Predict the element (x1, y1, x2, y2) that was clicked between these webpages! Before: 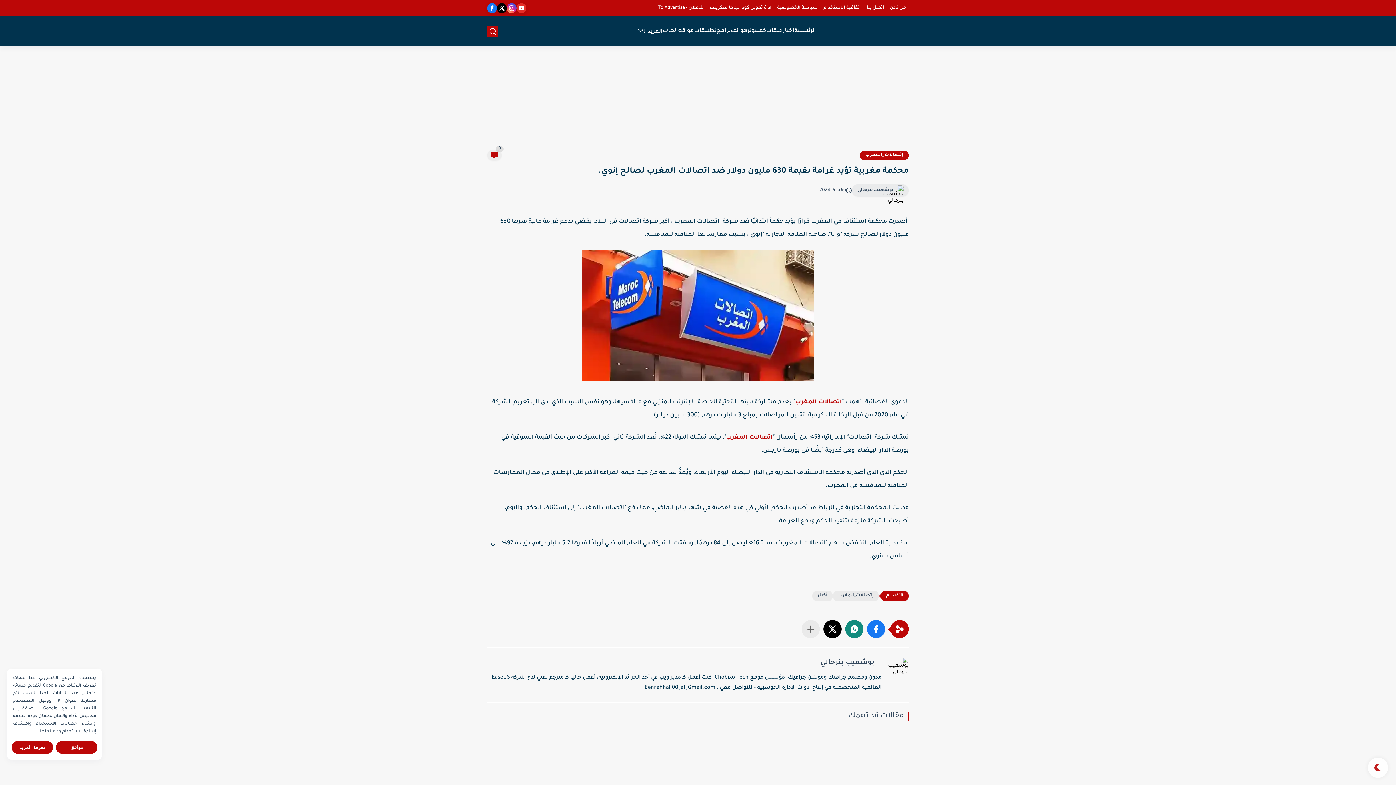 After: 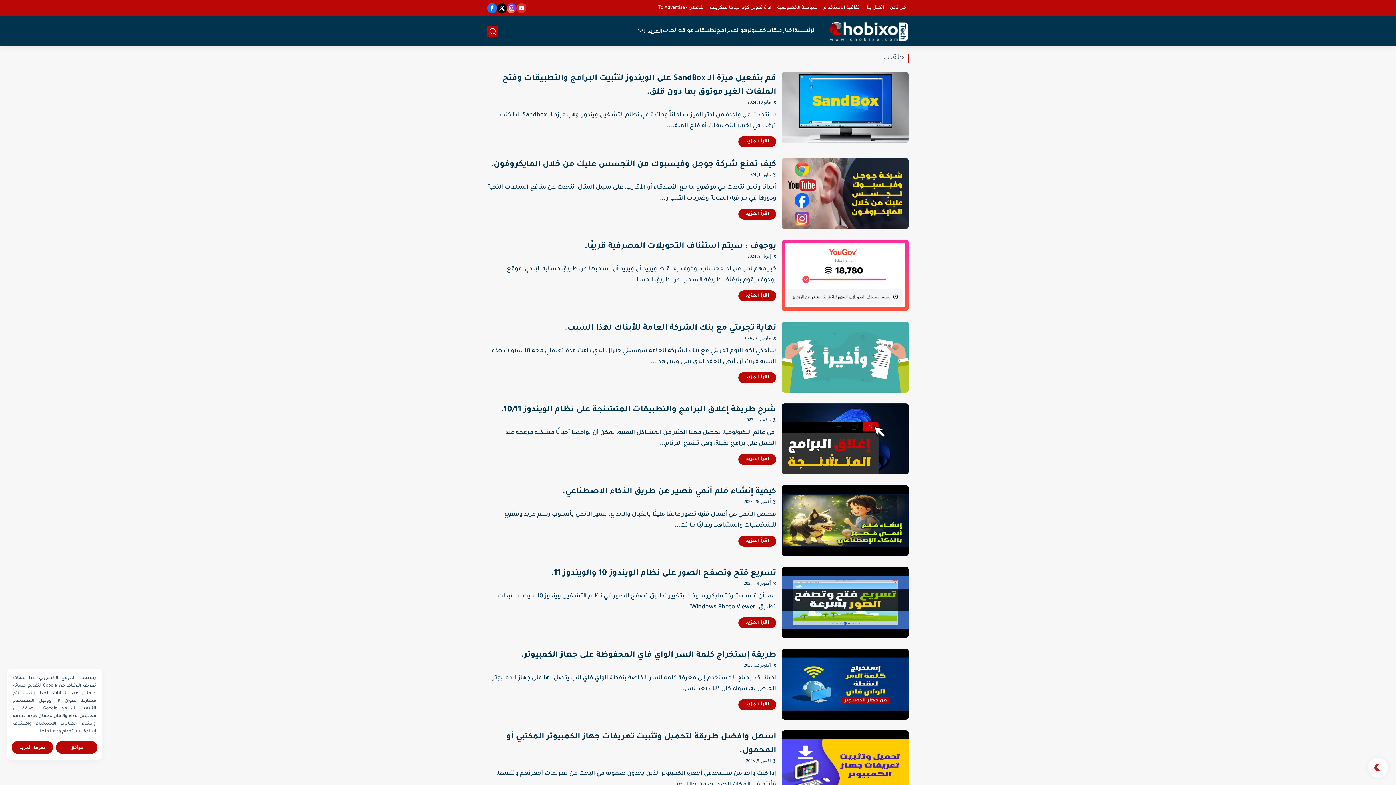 Action: bbox: (766, 27, 782, 34) label: حلقات